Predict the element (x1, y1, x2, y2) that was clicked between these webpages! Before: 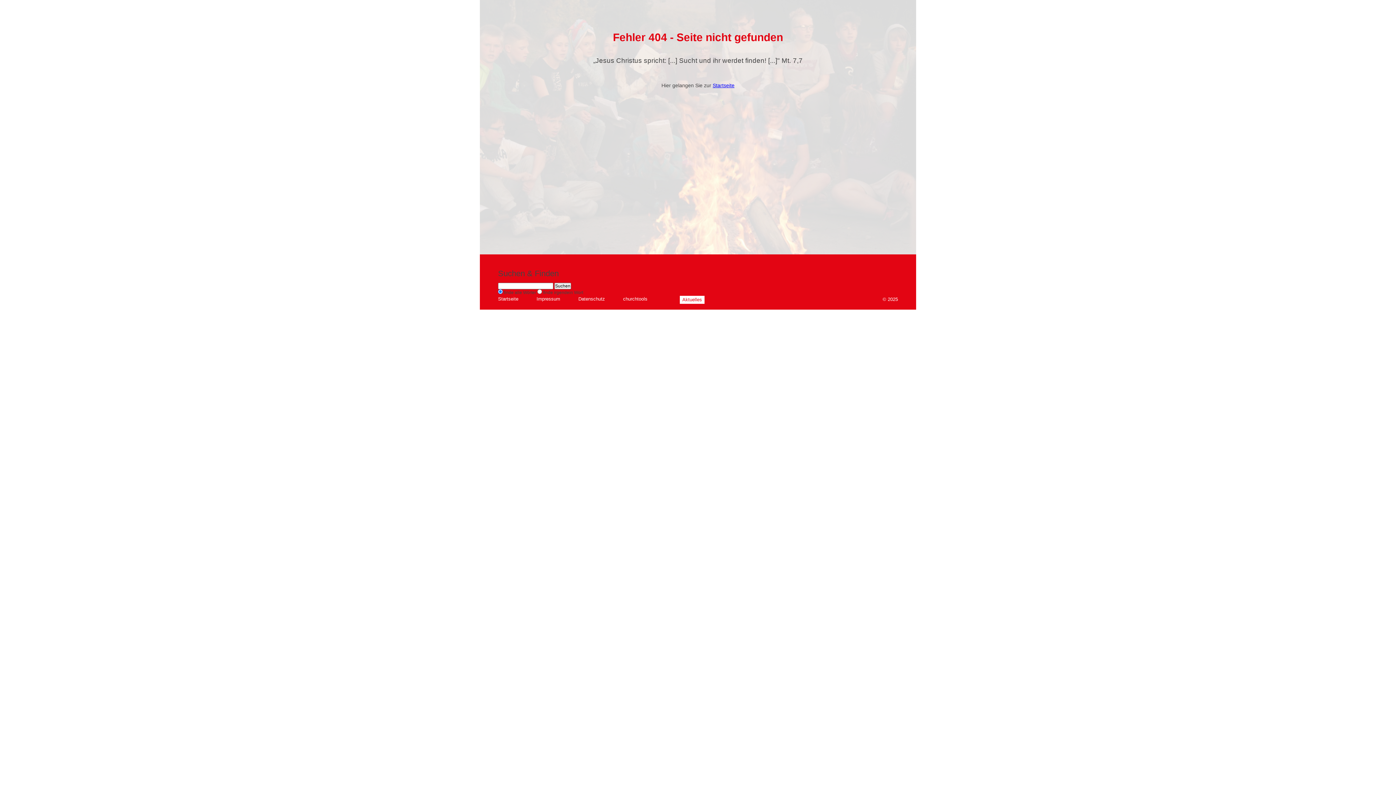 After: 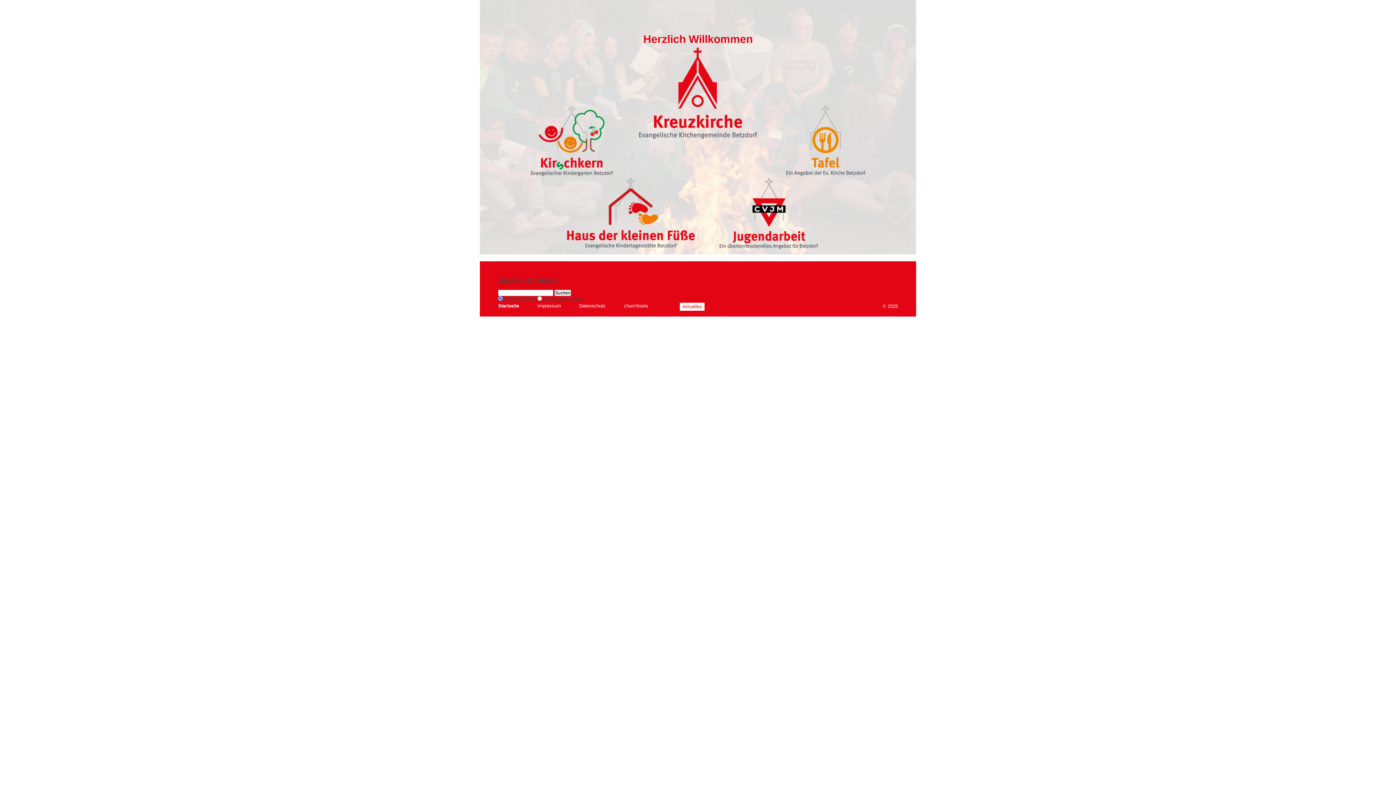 Action: label: Startseite bbox: (498, 295, 518, 303)